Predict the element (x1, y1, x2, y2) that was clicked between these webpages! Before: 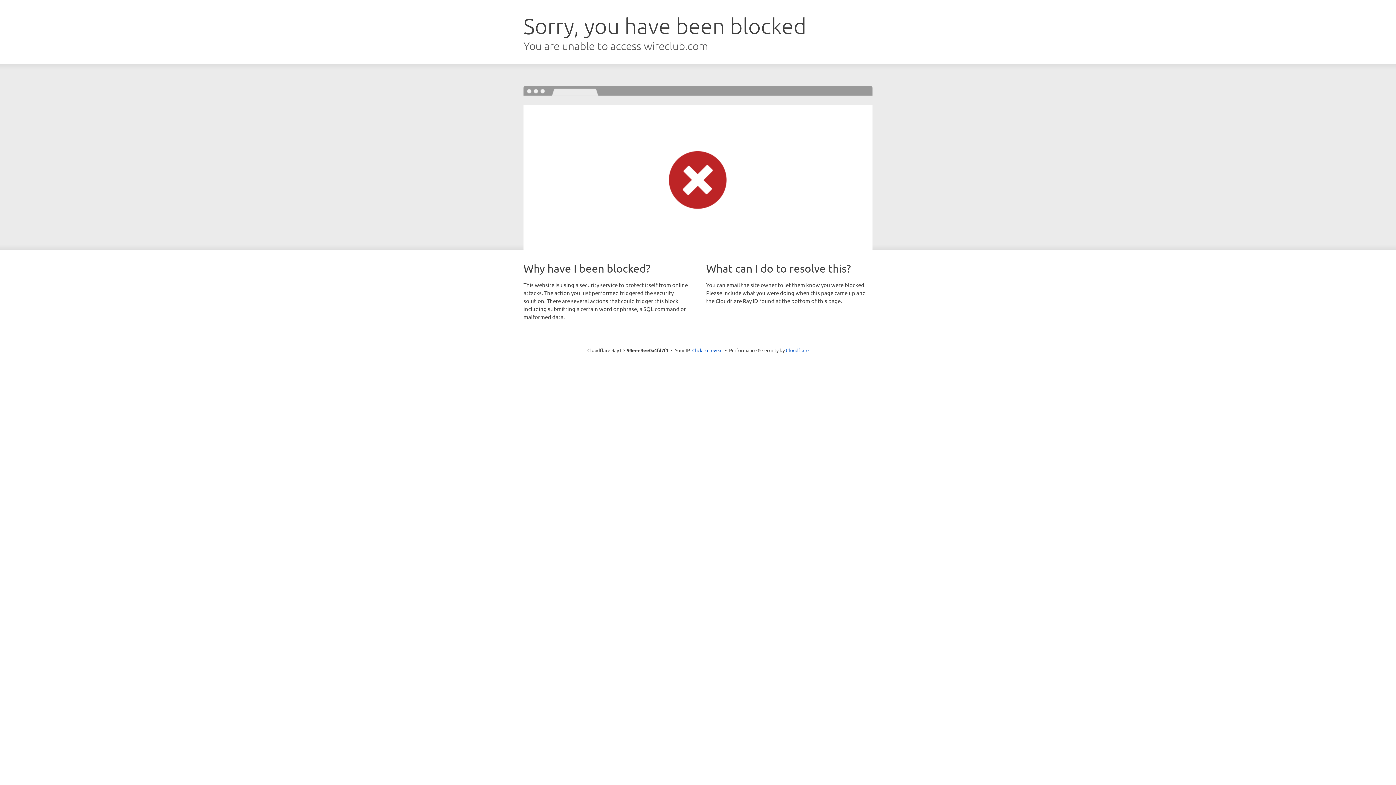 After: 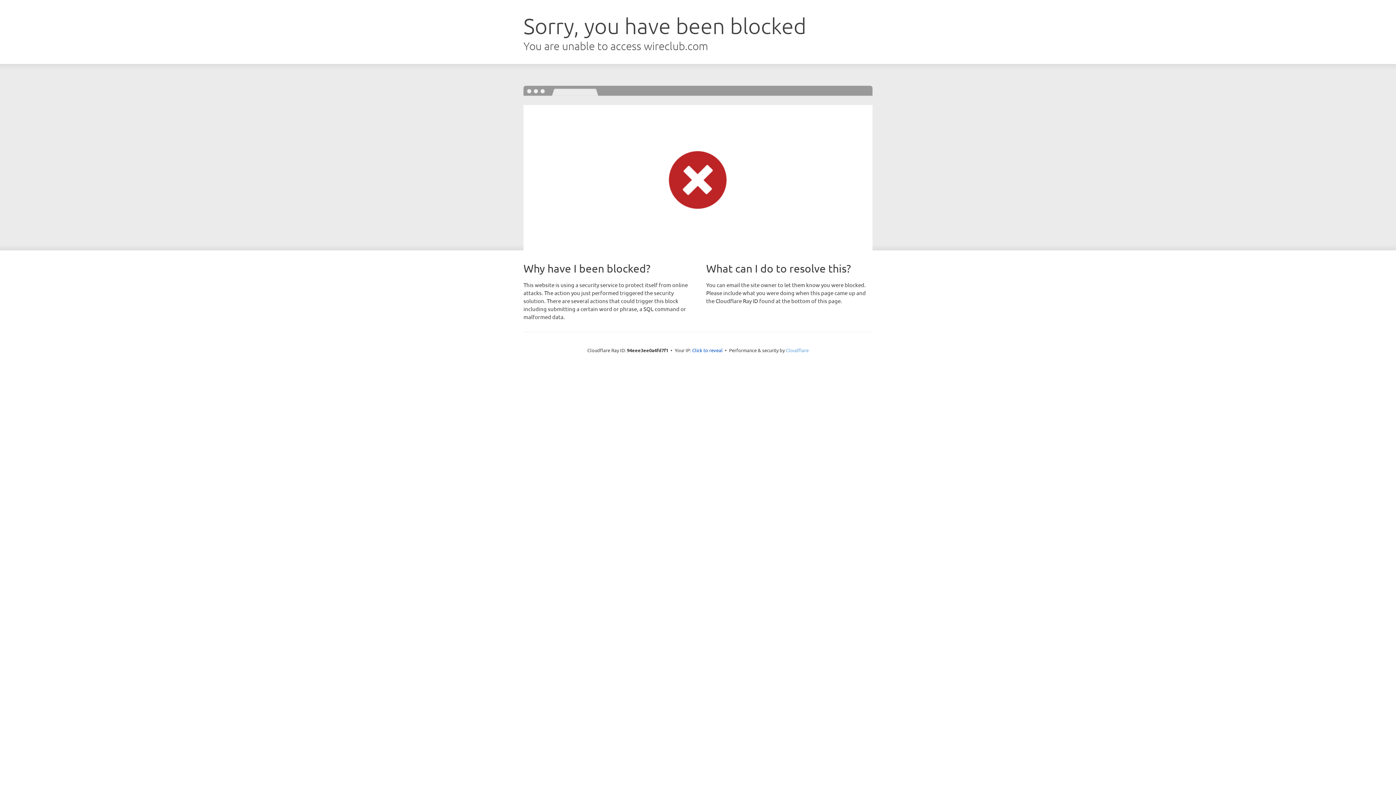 Action: bbox: (786, 347, 808, 353) label: Cloudflare